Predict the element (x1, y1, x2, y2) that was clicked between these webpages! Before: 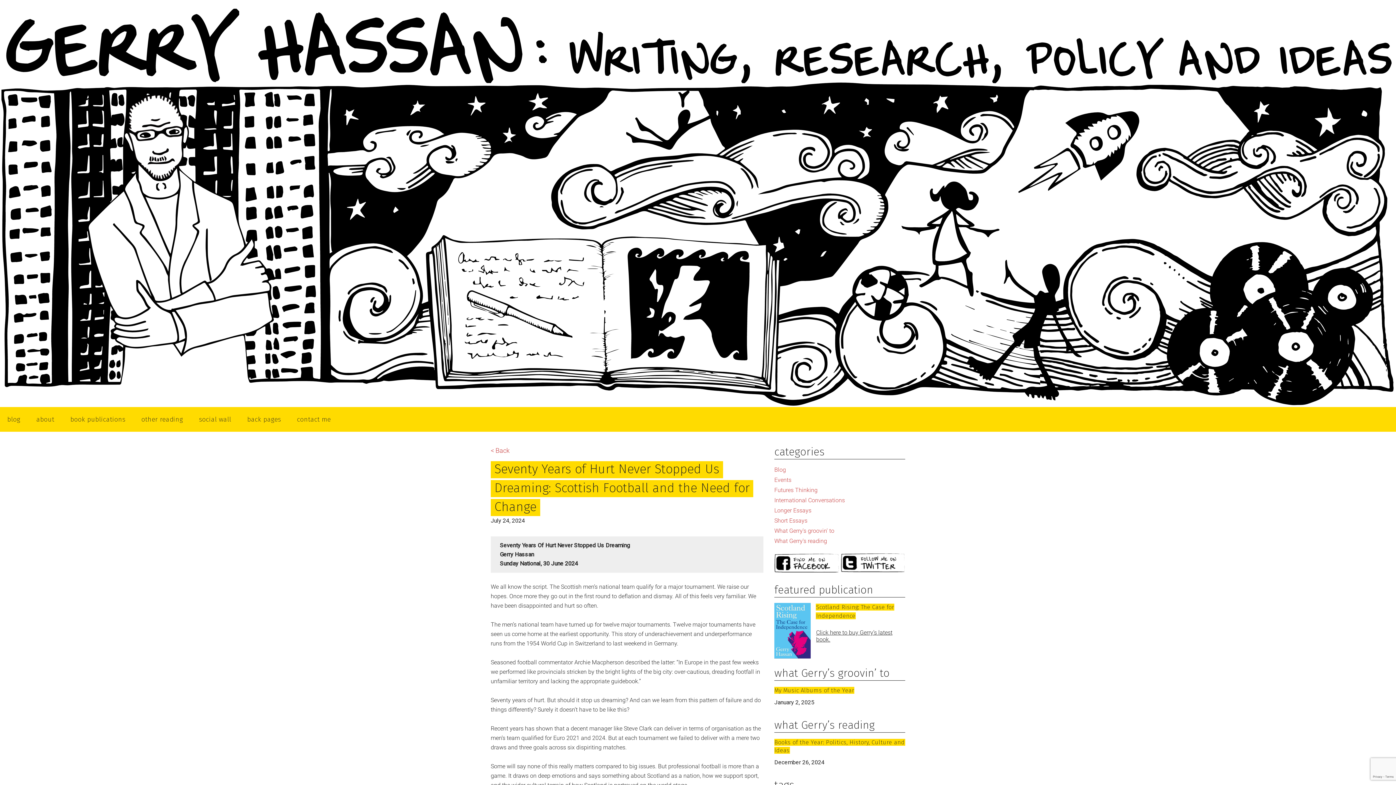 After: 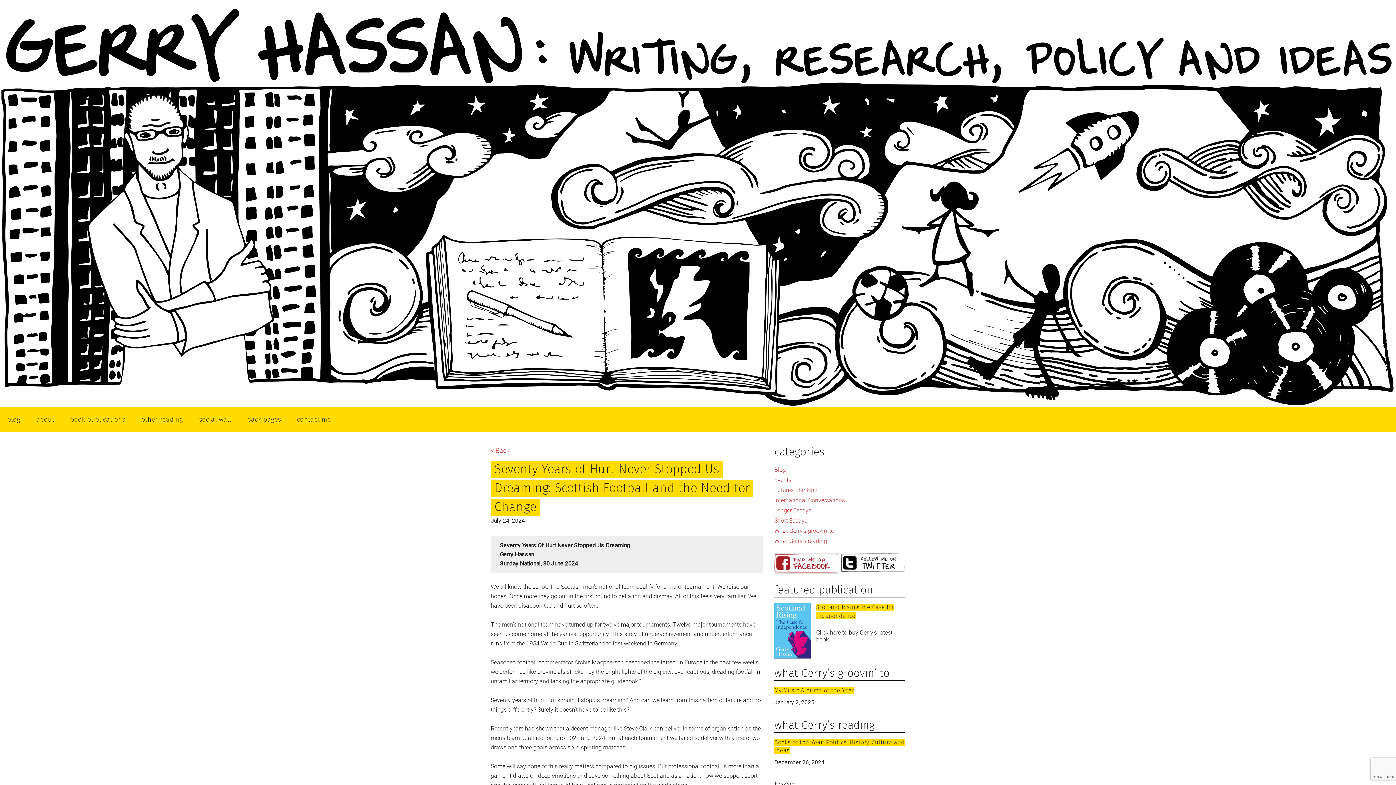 Action: label: Facebook bbox: (774, 553, 839, 573)